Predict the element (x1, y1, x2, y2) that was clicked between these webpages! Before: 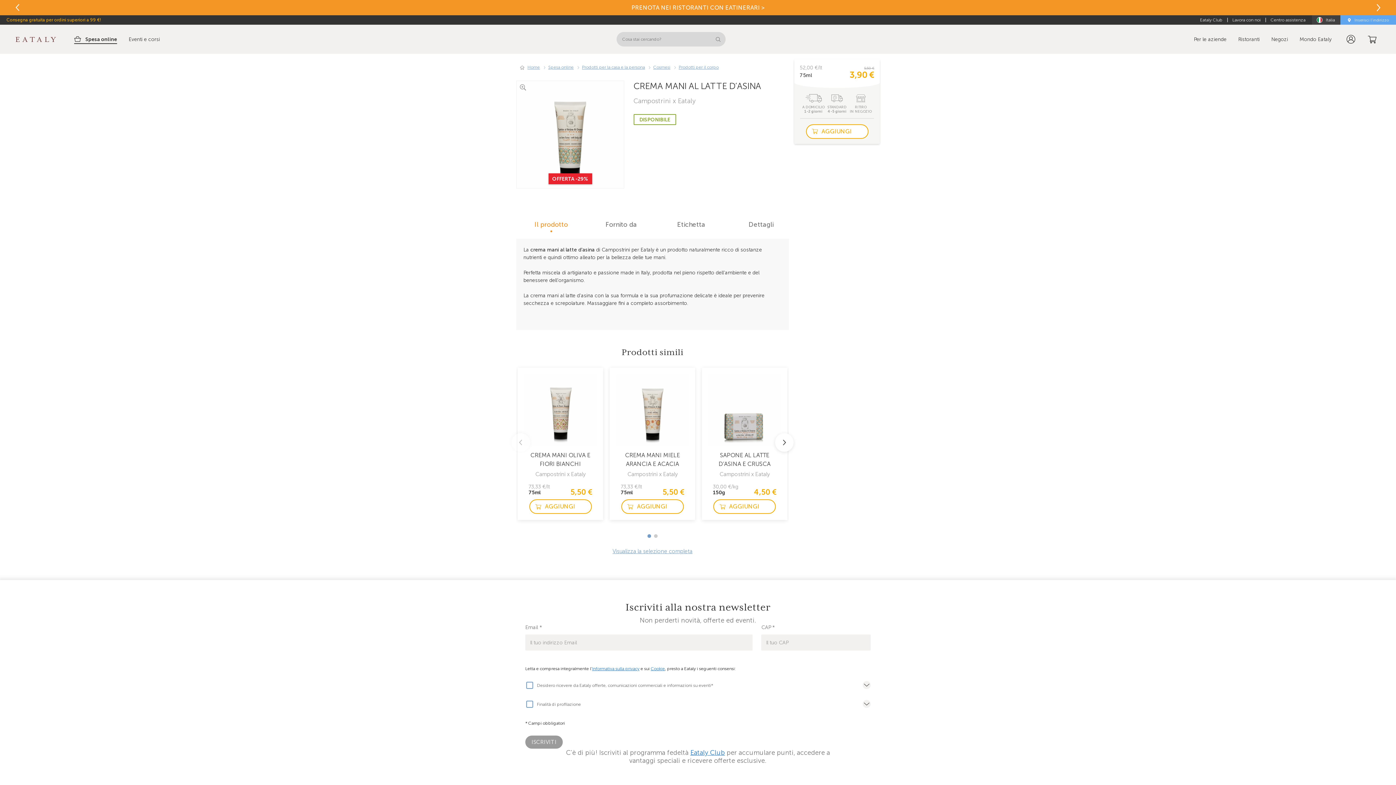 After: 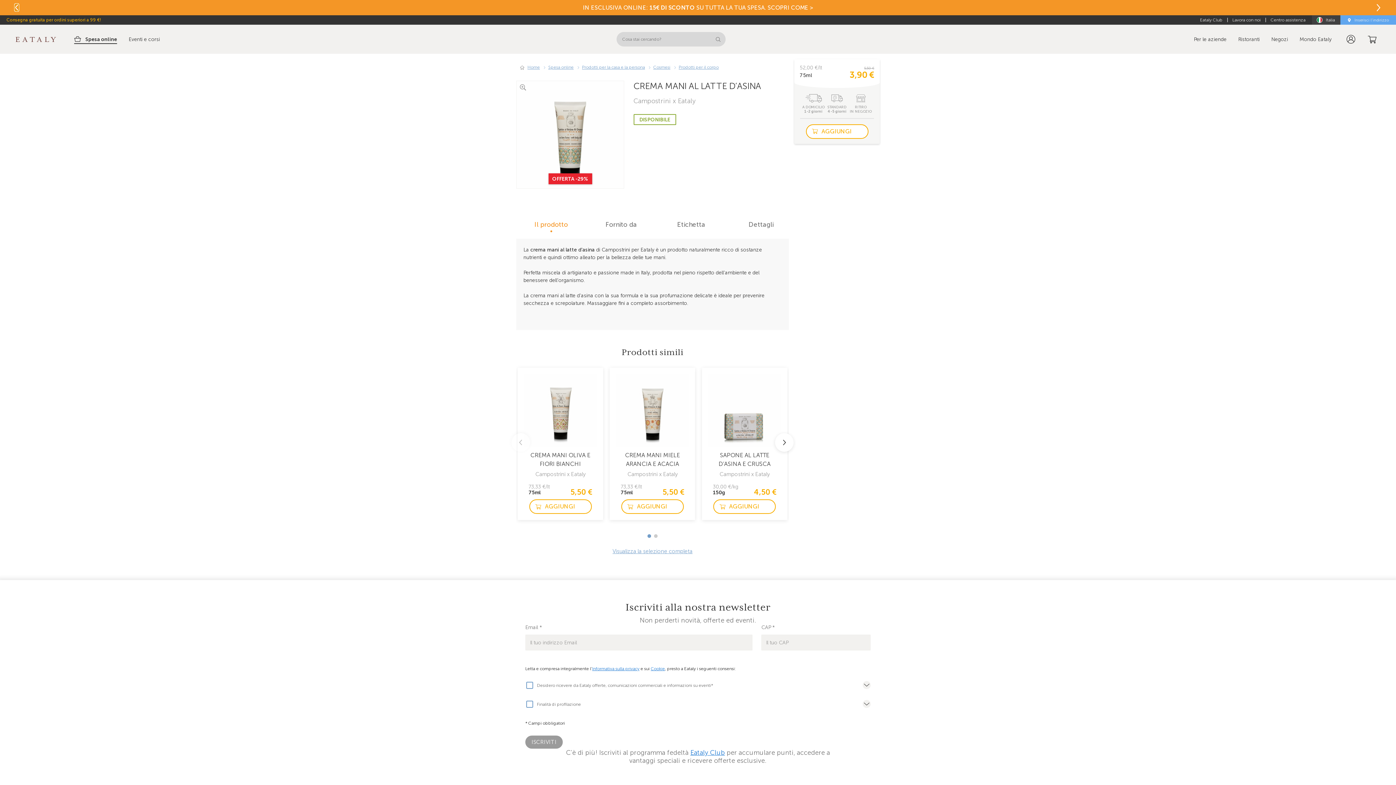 Action: bbox: (15, 4, 19, 11)